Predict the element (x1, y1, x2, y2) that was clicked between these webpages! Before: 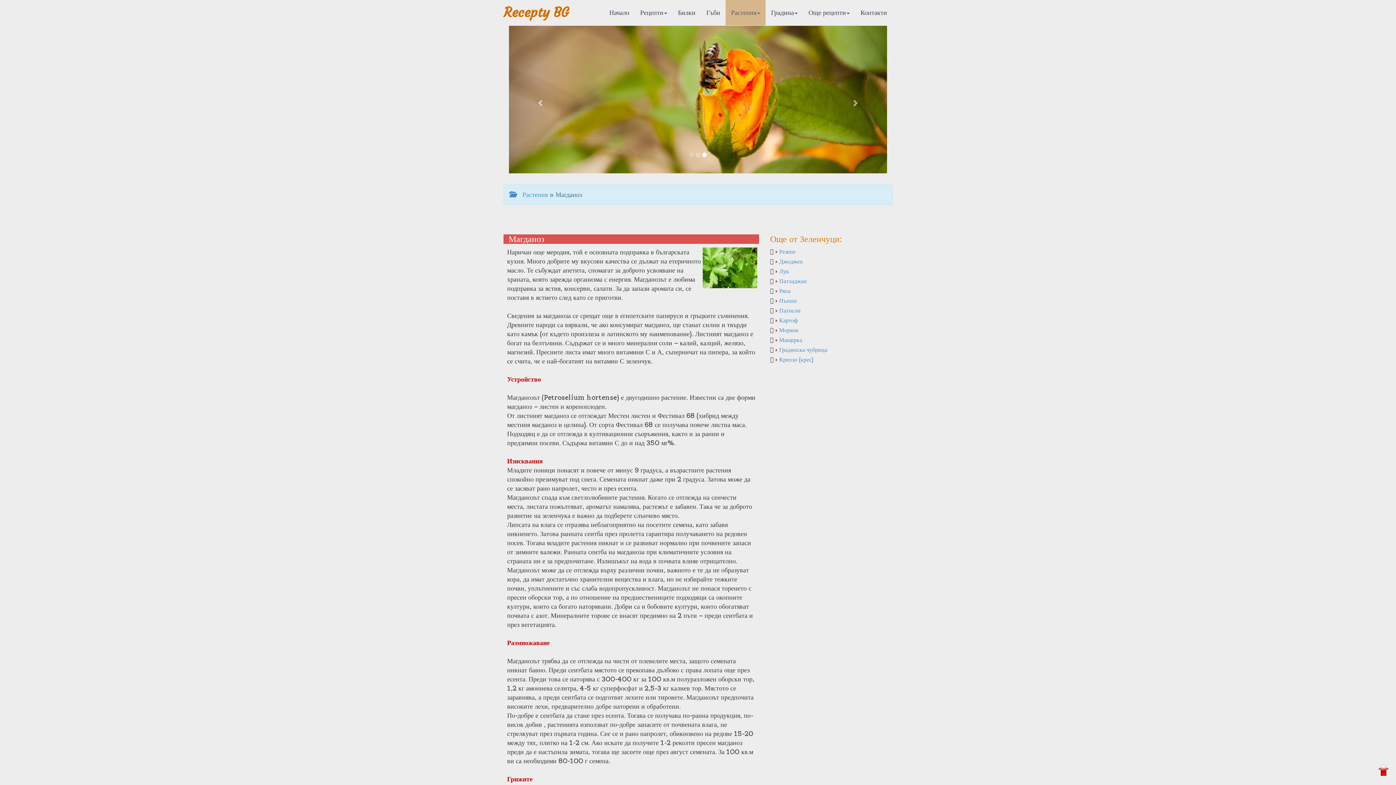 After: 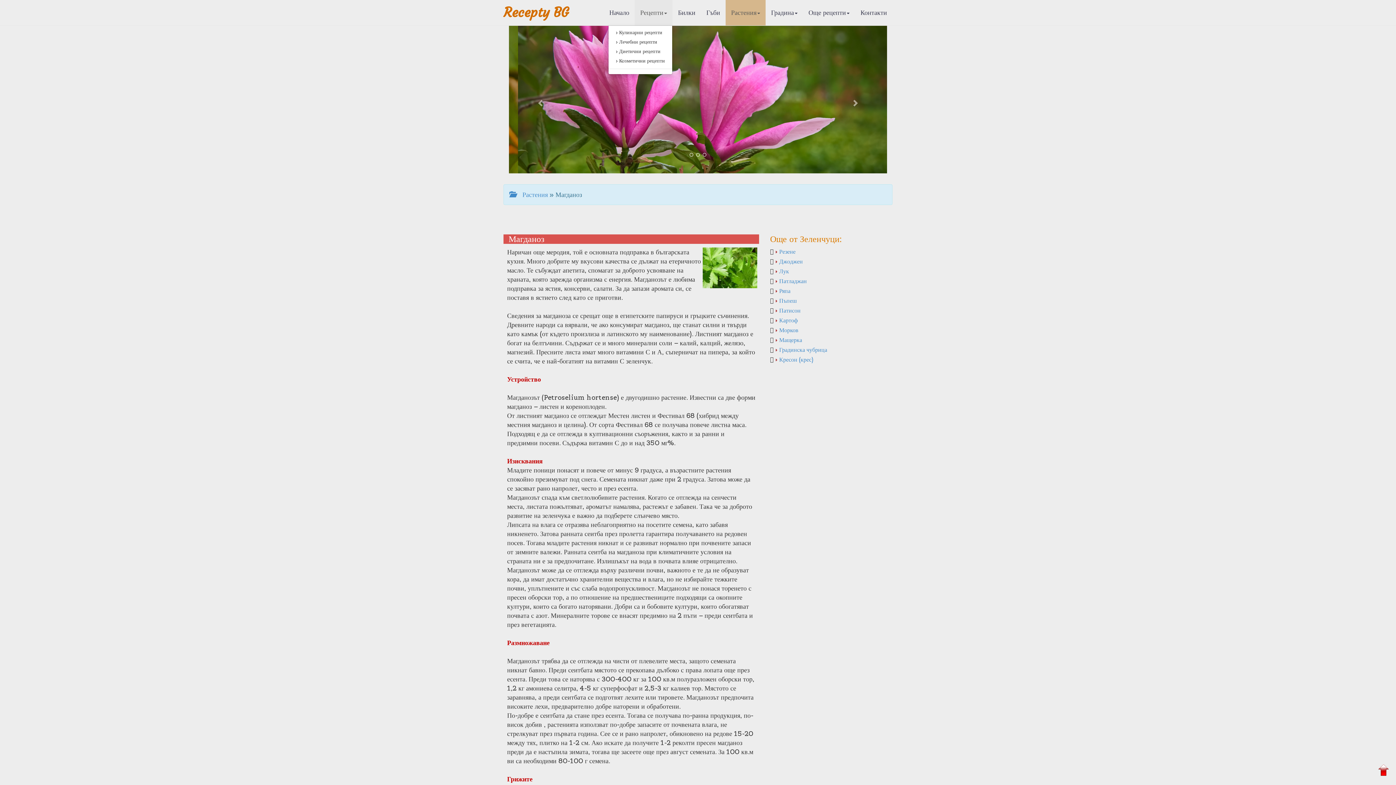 Action: label: Рецепти bbox: (634, 0, 672, 25)